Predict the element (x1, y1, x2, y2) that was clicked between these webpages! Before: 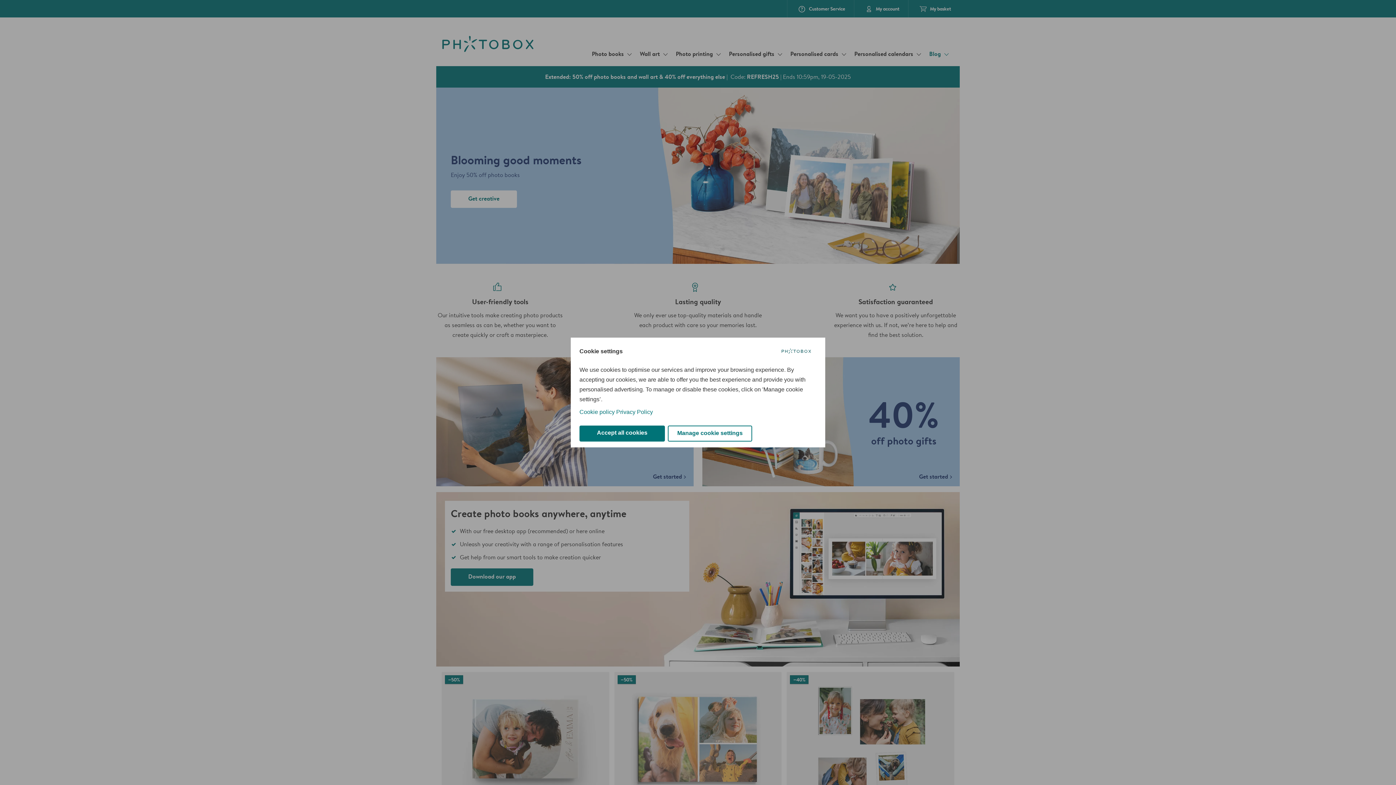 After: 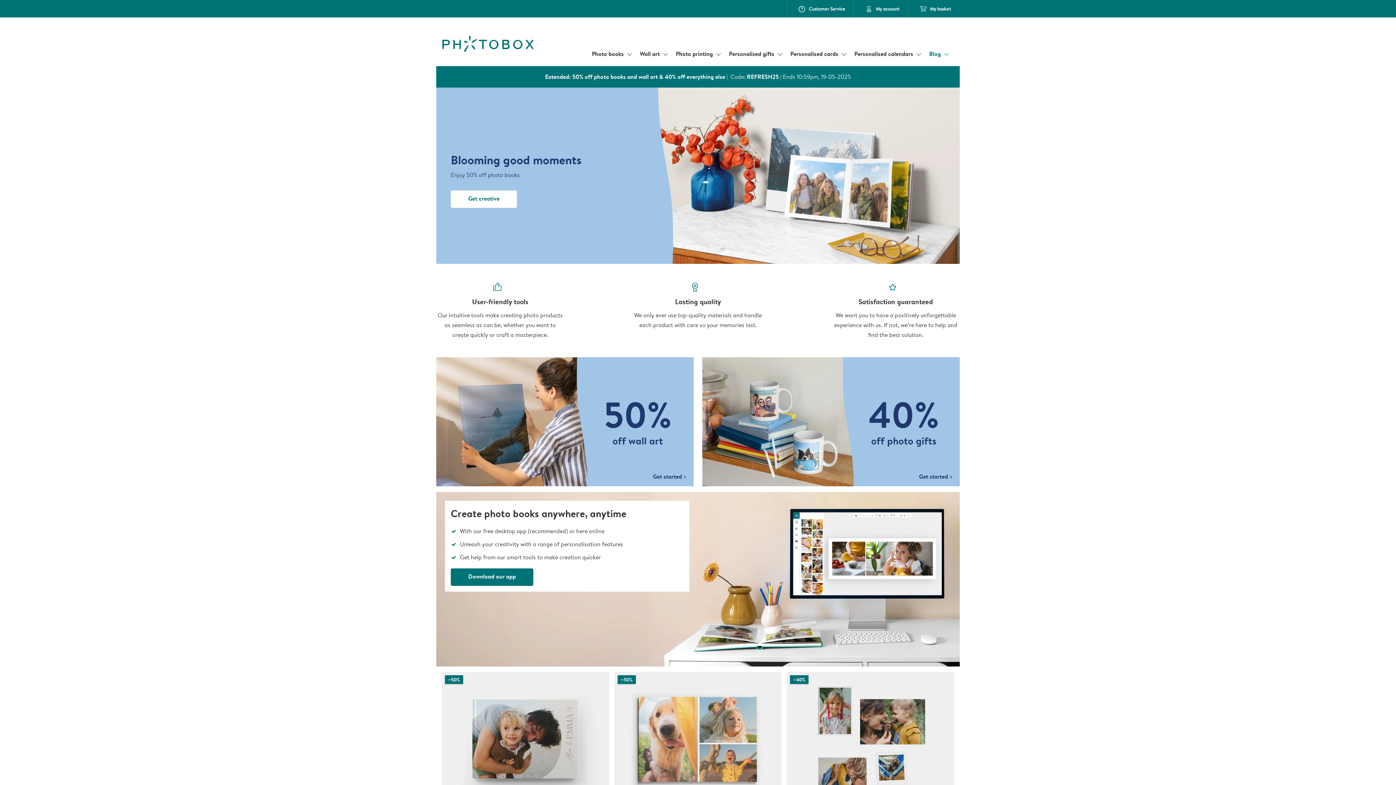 Action: label: Accept all cookies bbox: (579, 425, 665, 441)